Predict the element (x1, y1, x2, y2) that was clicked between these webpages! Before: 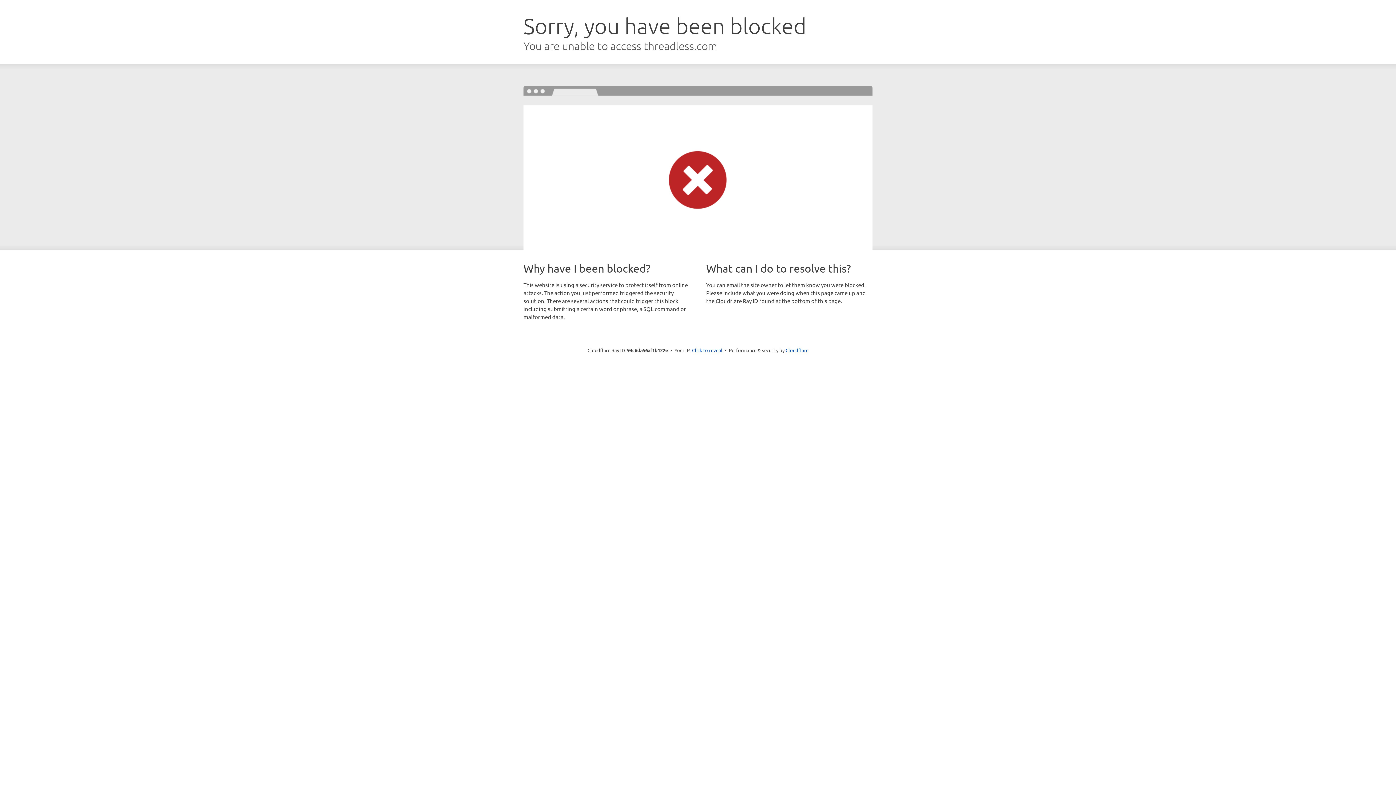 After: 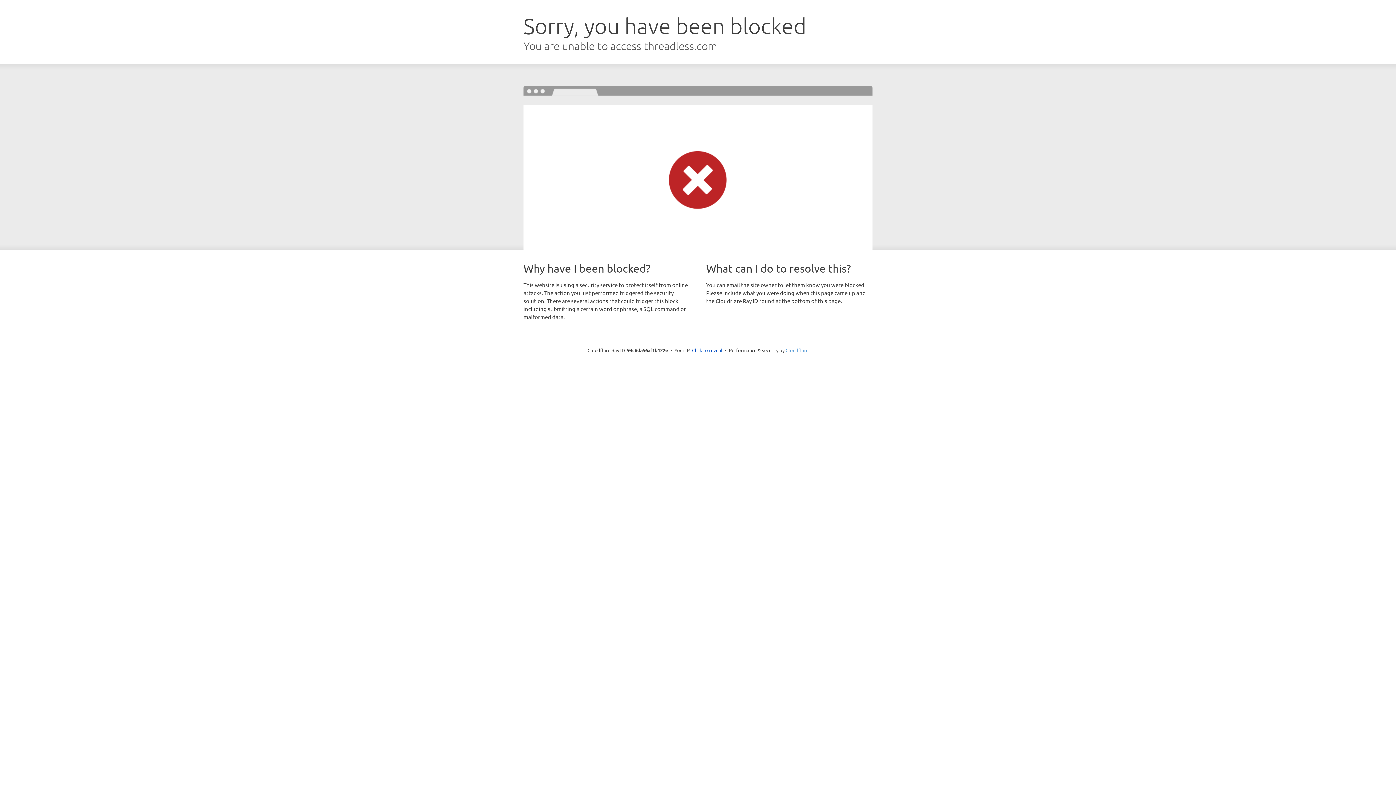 Action: bbox: (785, 347, 808, 353) label: Cloudflare